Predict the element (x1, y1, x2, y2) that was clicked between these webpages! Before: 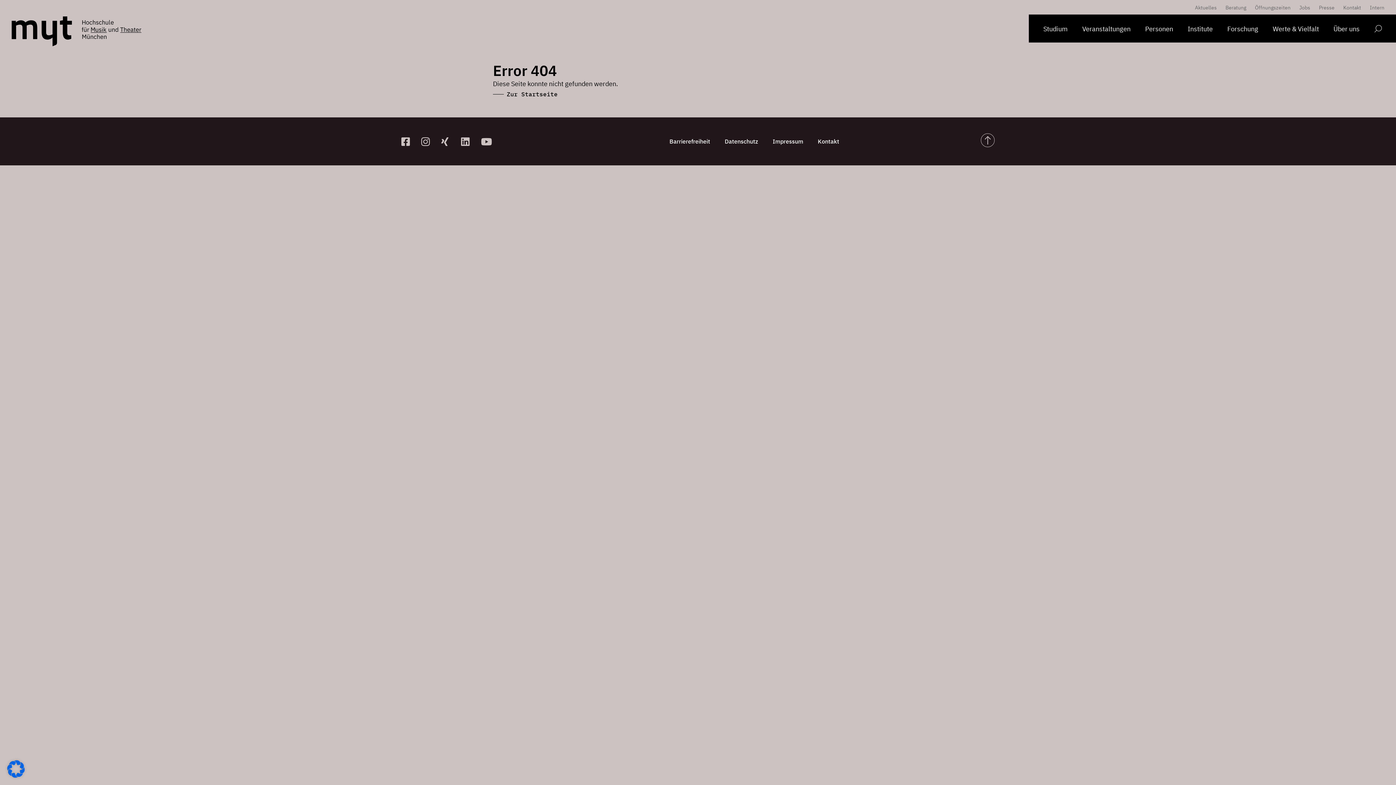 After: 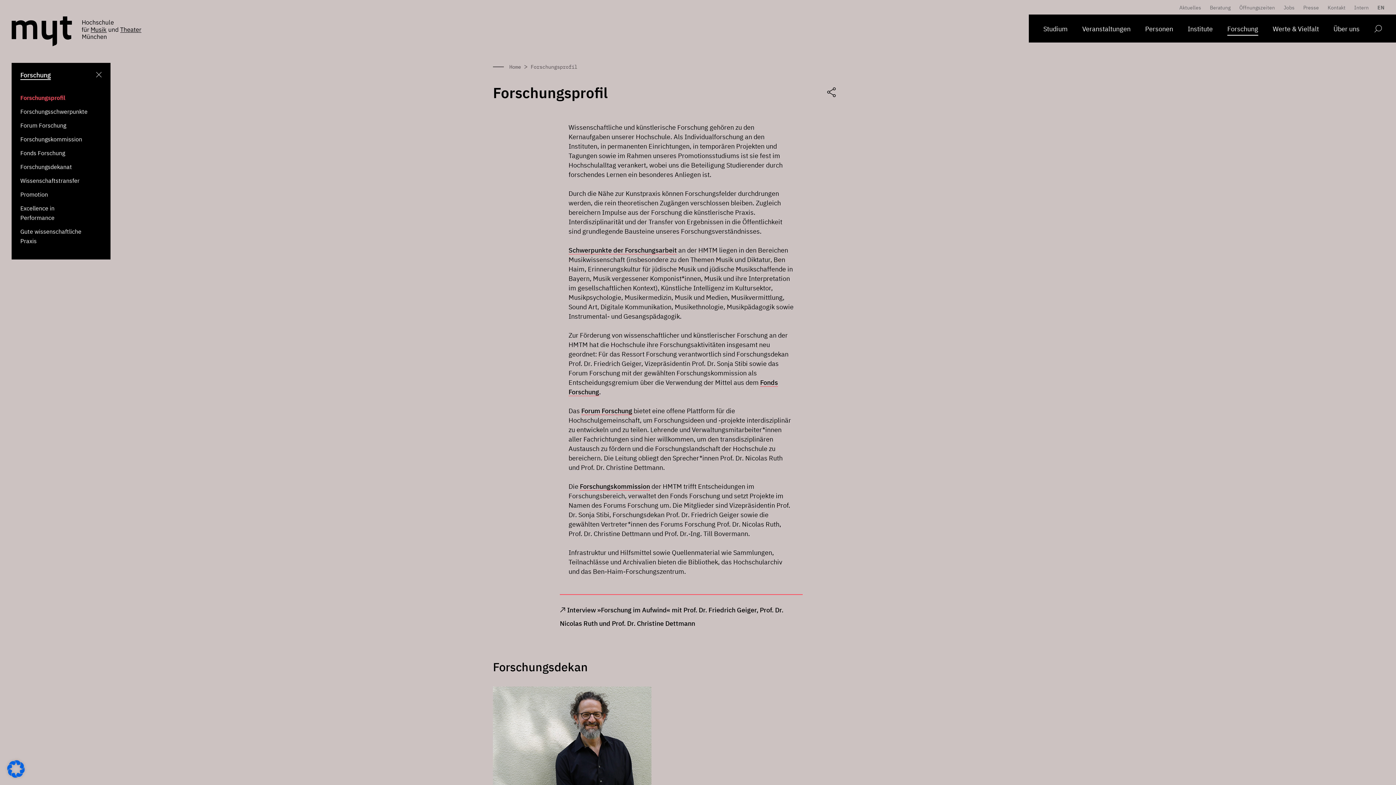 Action: label: Forschung bbox: (1227, 14, 1258, 42)